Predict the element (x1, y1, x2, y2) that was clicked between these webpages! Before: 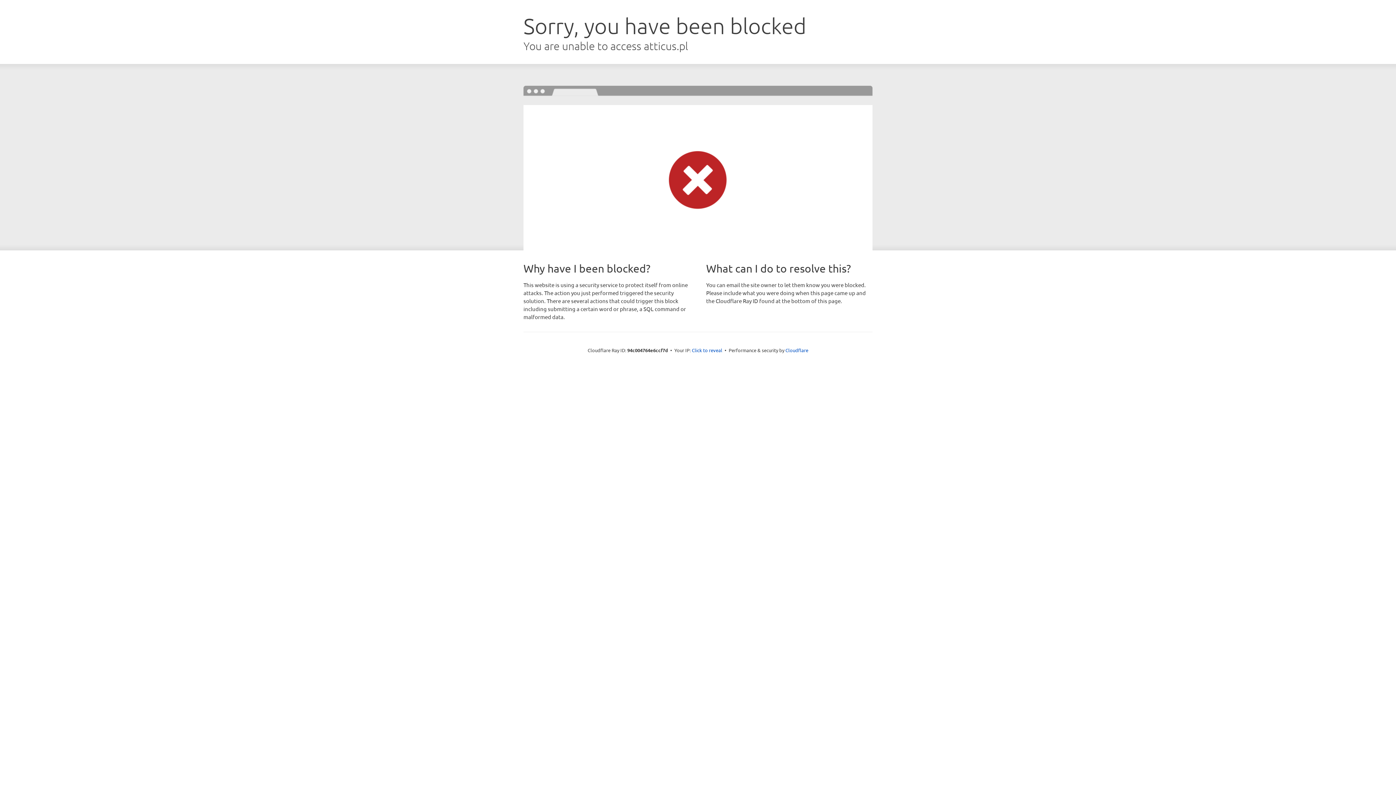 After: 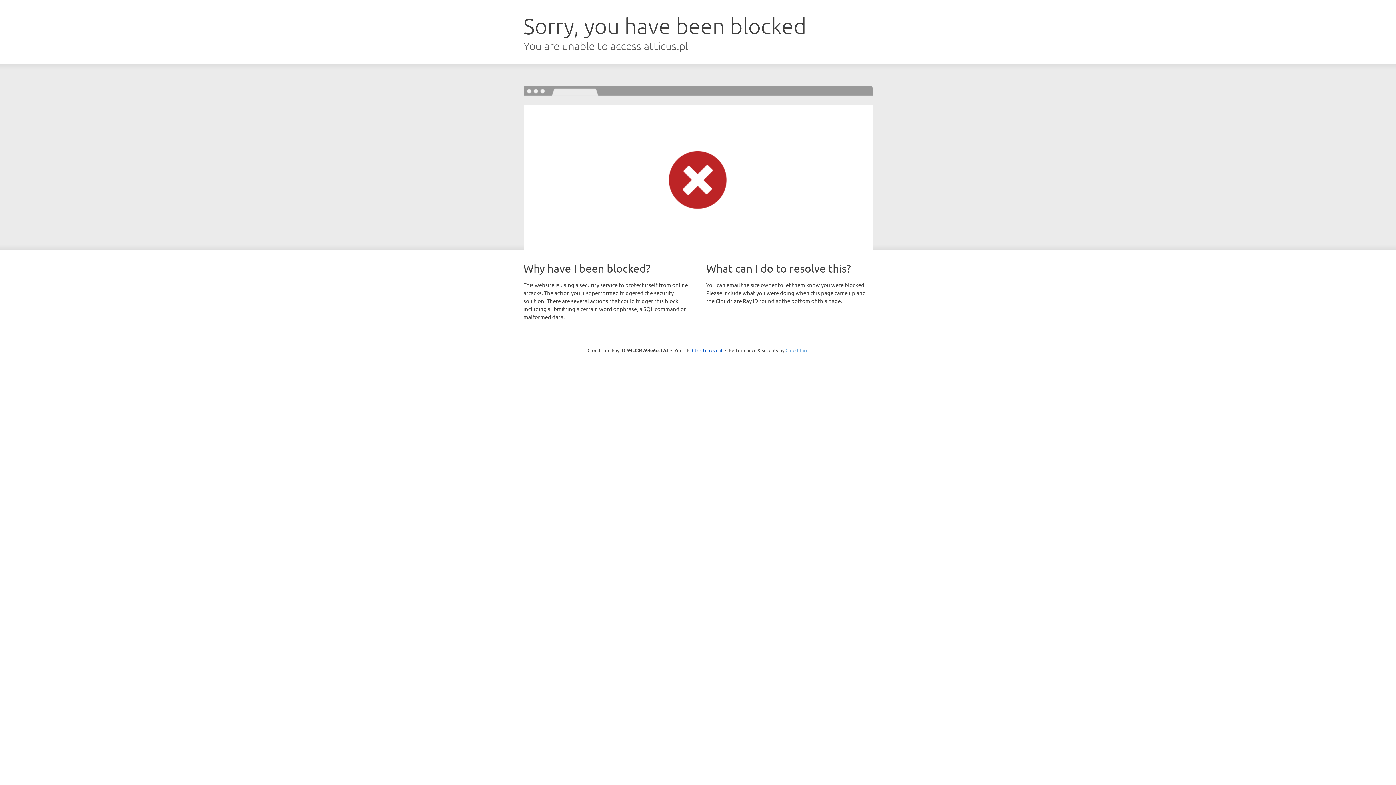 Action: label: Cloudflare bbox: (785, 347, 808, 353)